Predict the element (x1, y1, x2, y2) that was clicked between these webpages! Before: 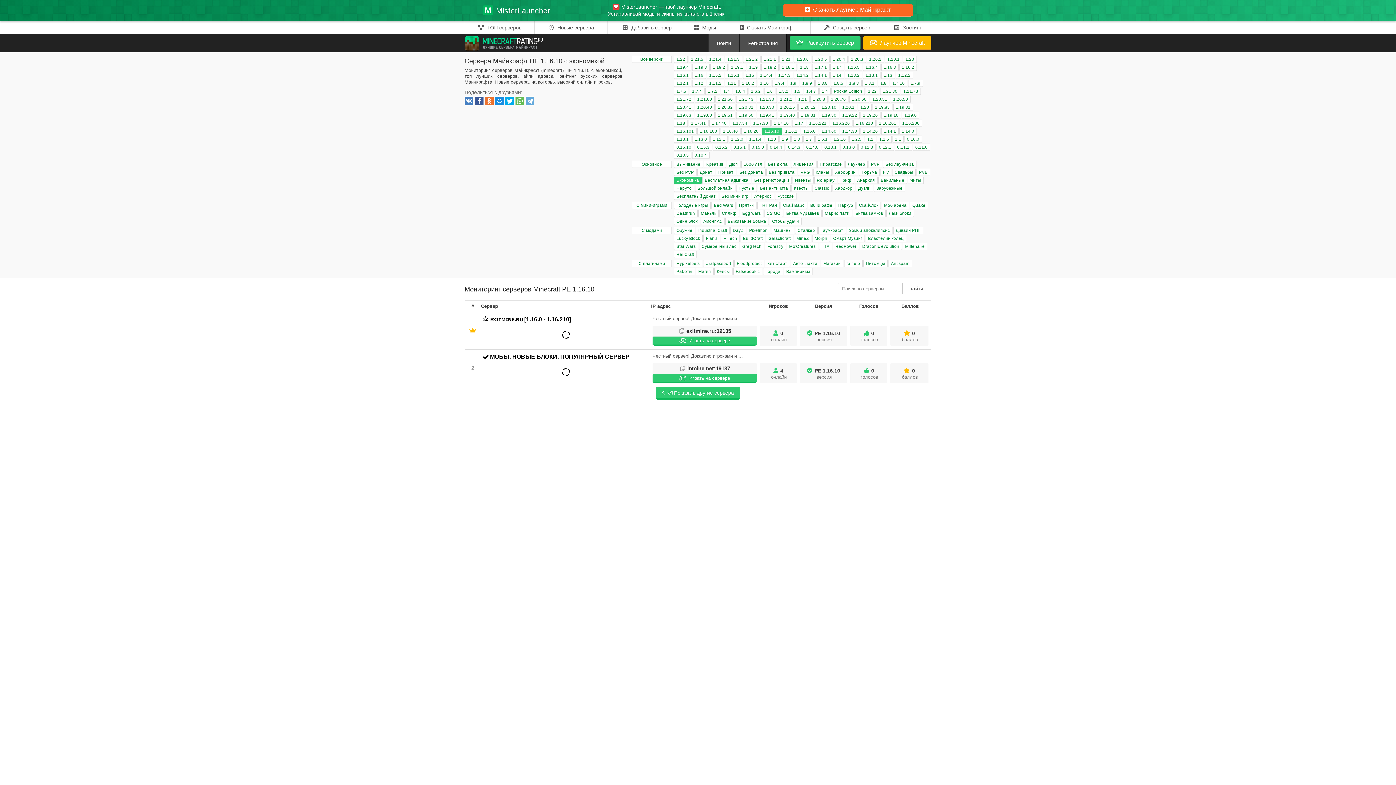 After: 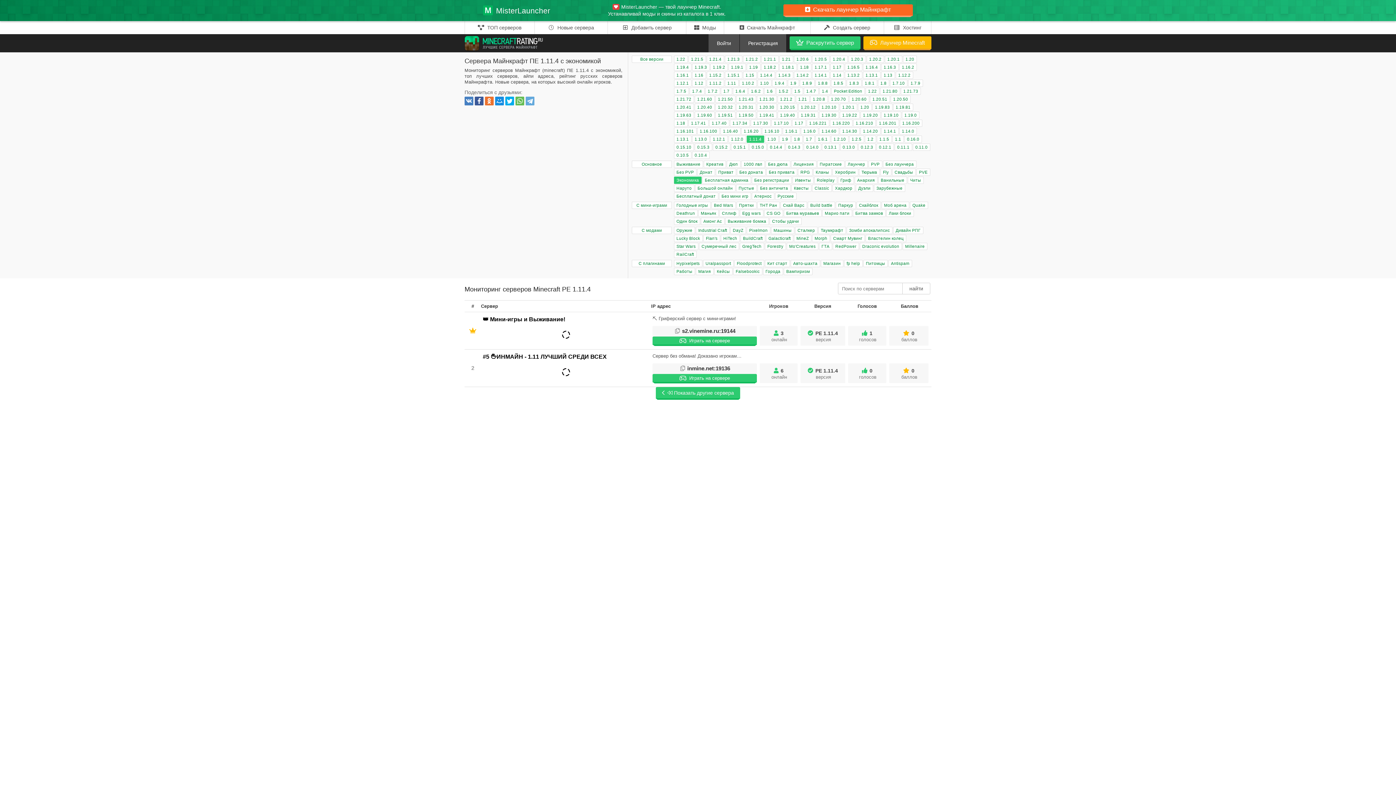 Action: bbox: (746, 135, 764, 142) label: 1.11.4